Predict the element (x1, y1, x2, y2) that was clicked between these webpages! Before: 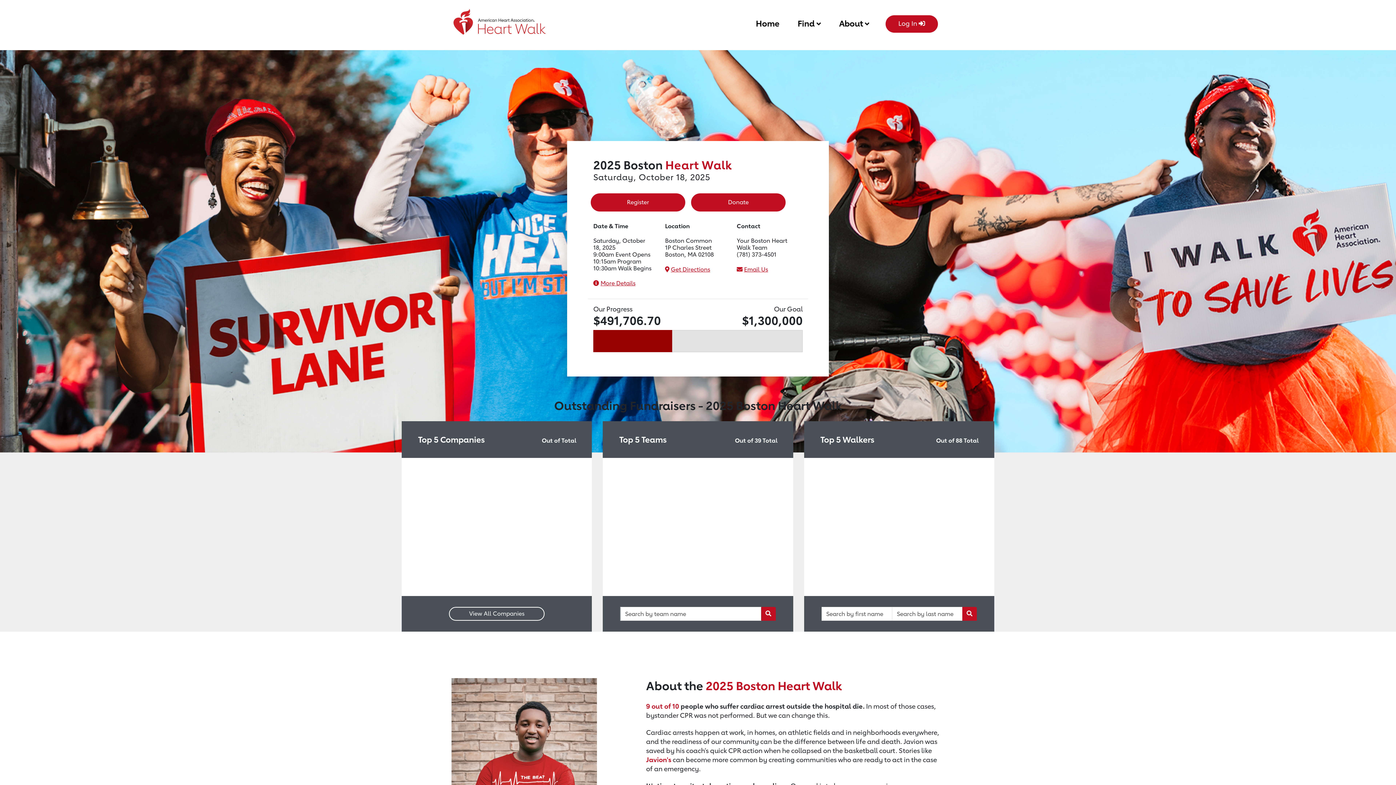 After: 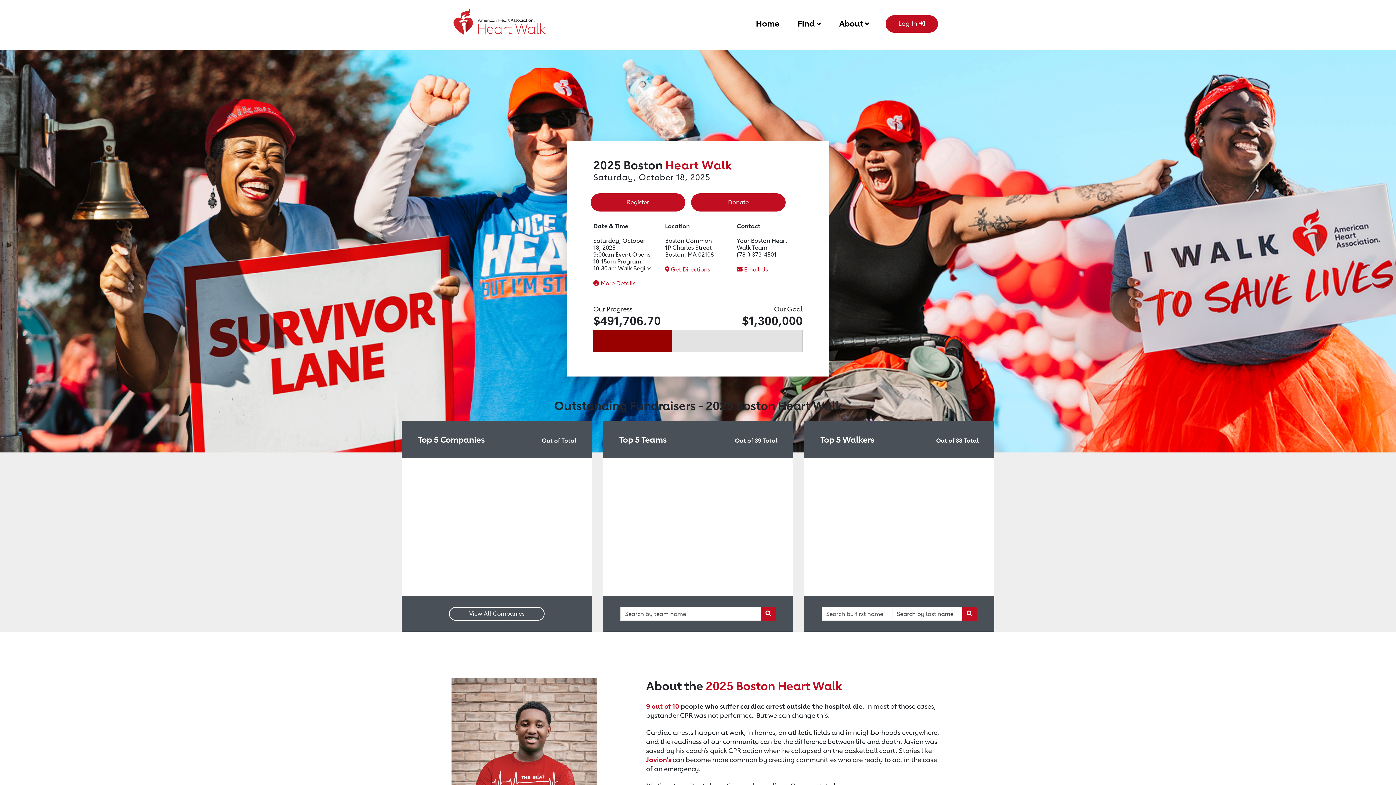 Action: bbox: (452, 13, 558, 41) label: Return to event page